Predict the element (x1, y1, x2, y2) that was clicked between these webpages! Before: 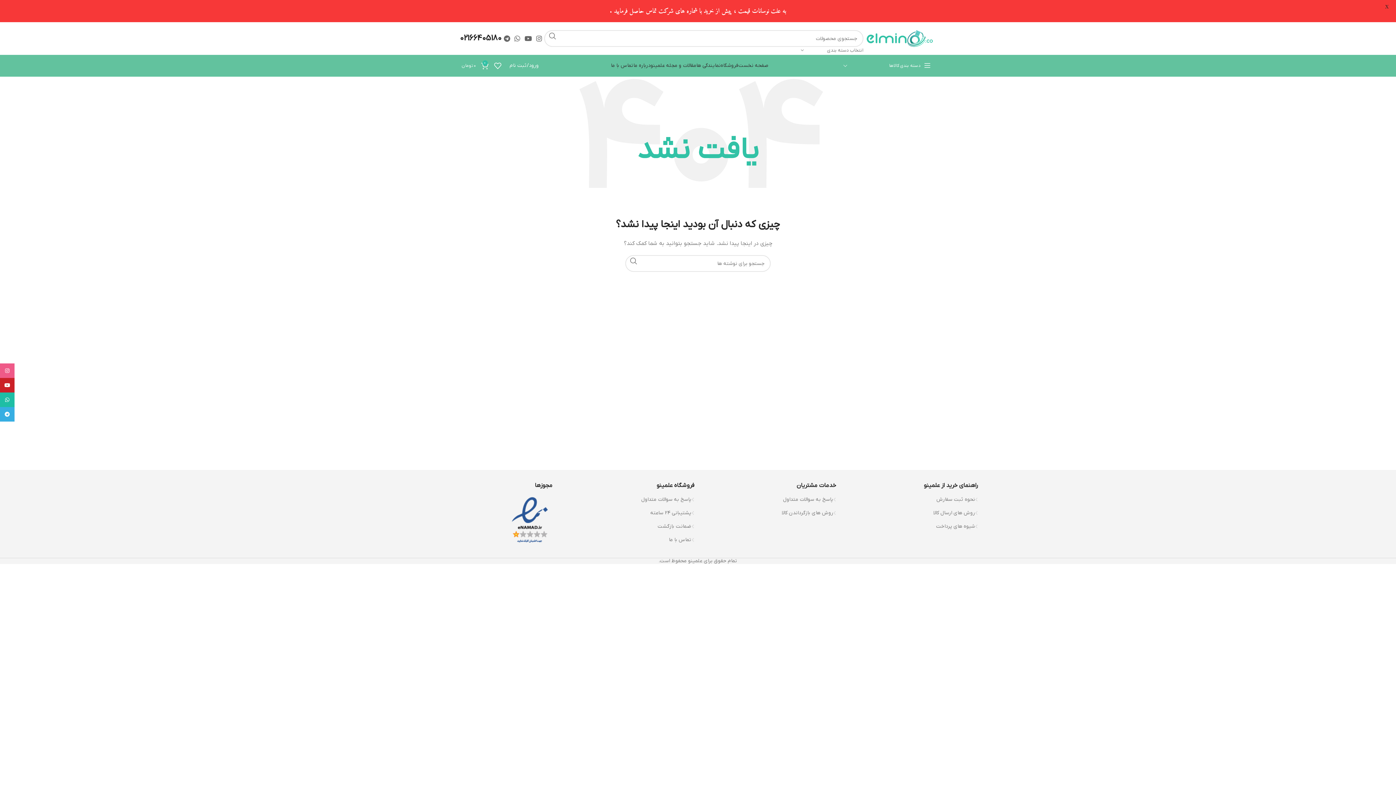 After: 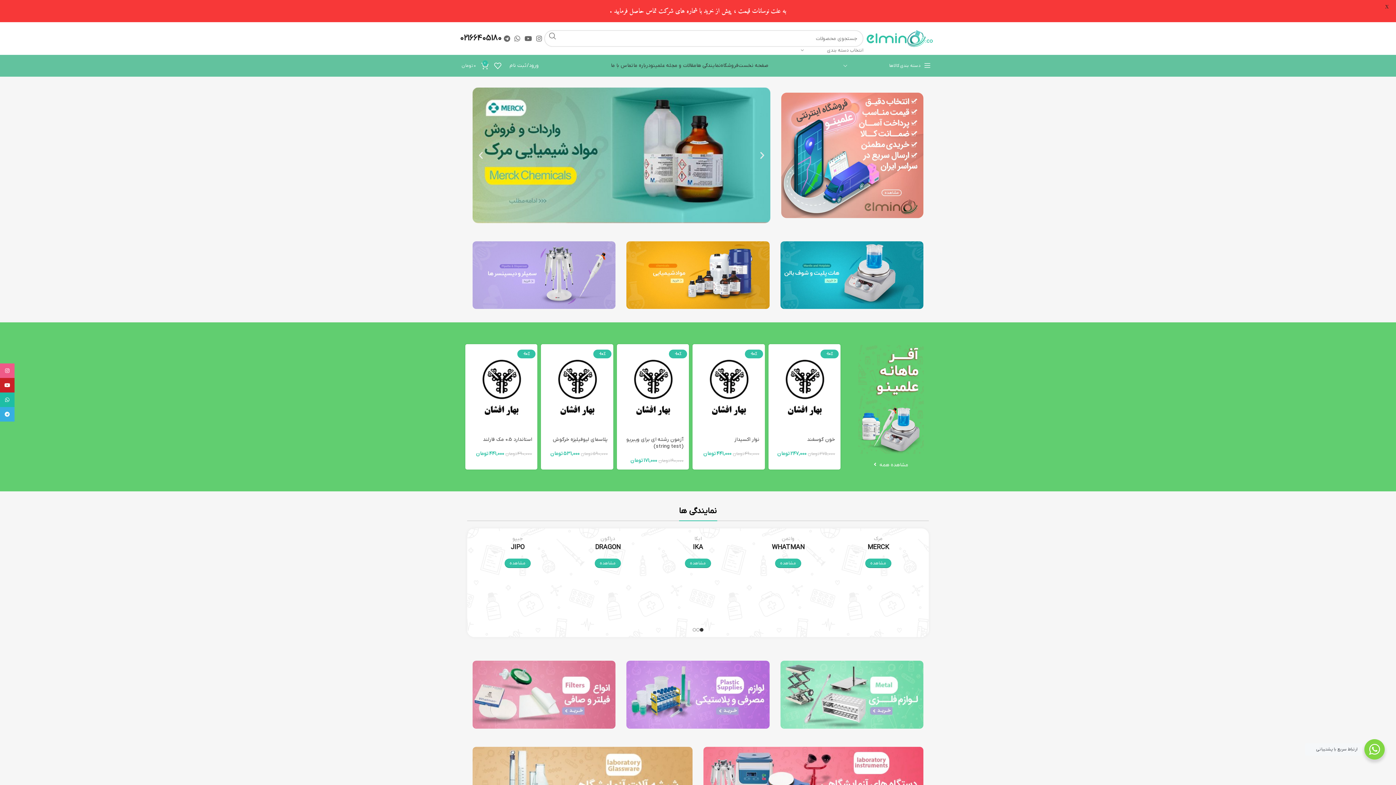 Action: label: صفحه نخست bbox: (738, 58, 768, 73)